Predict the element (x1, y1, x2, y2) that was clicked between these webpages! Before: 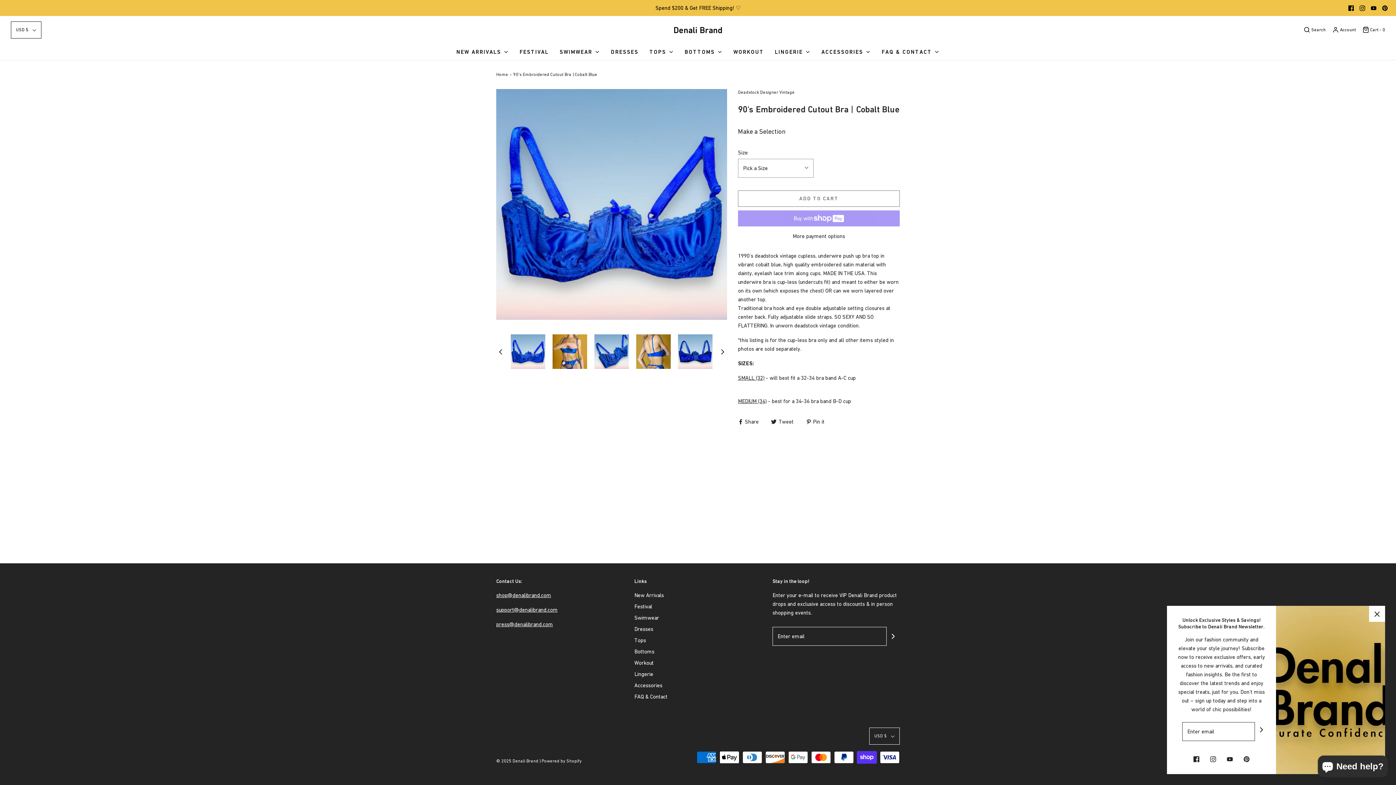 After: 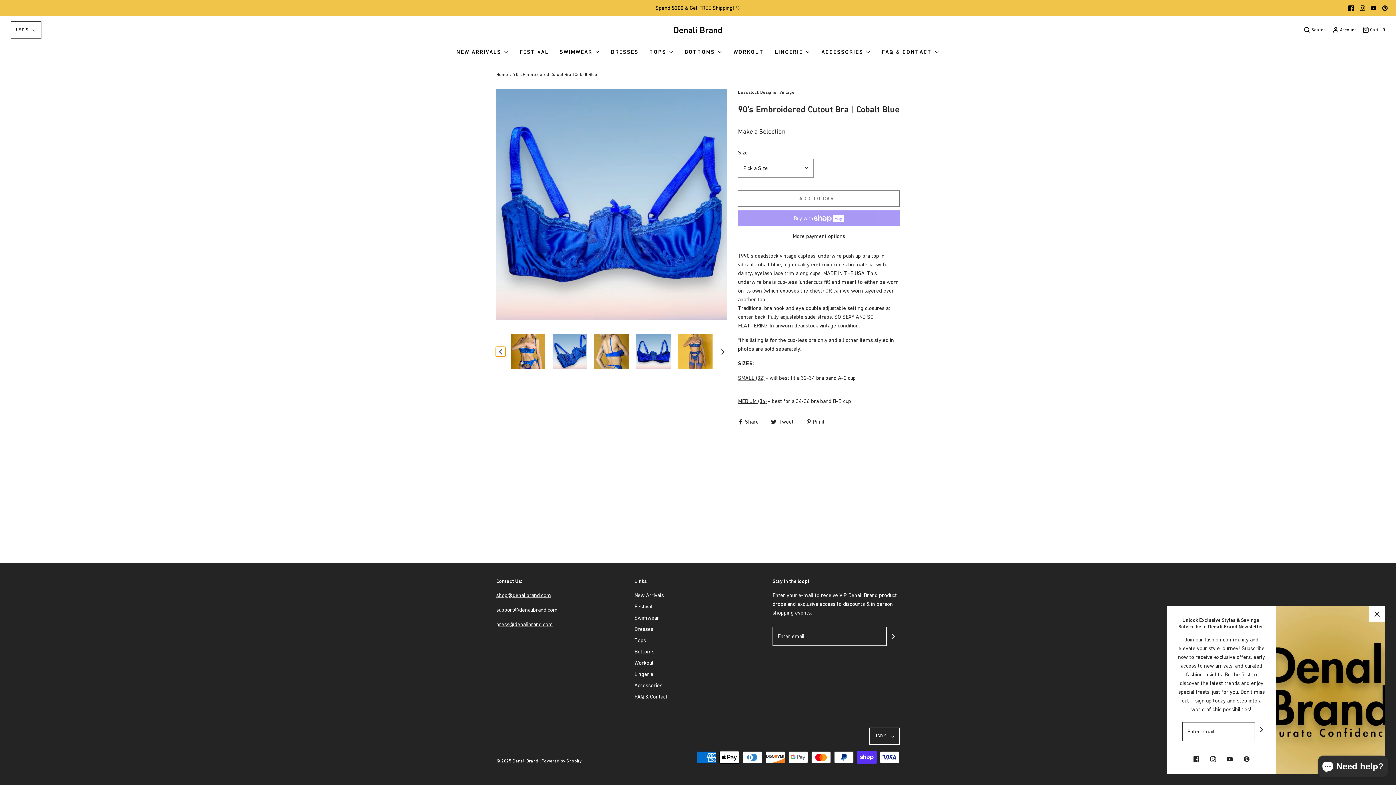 Action: bbox: (496, 347, 505, 356) label: Previous slide